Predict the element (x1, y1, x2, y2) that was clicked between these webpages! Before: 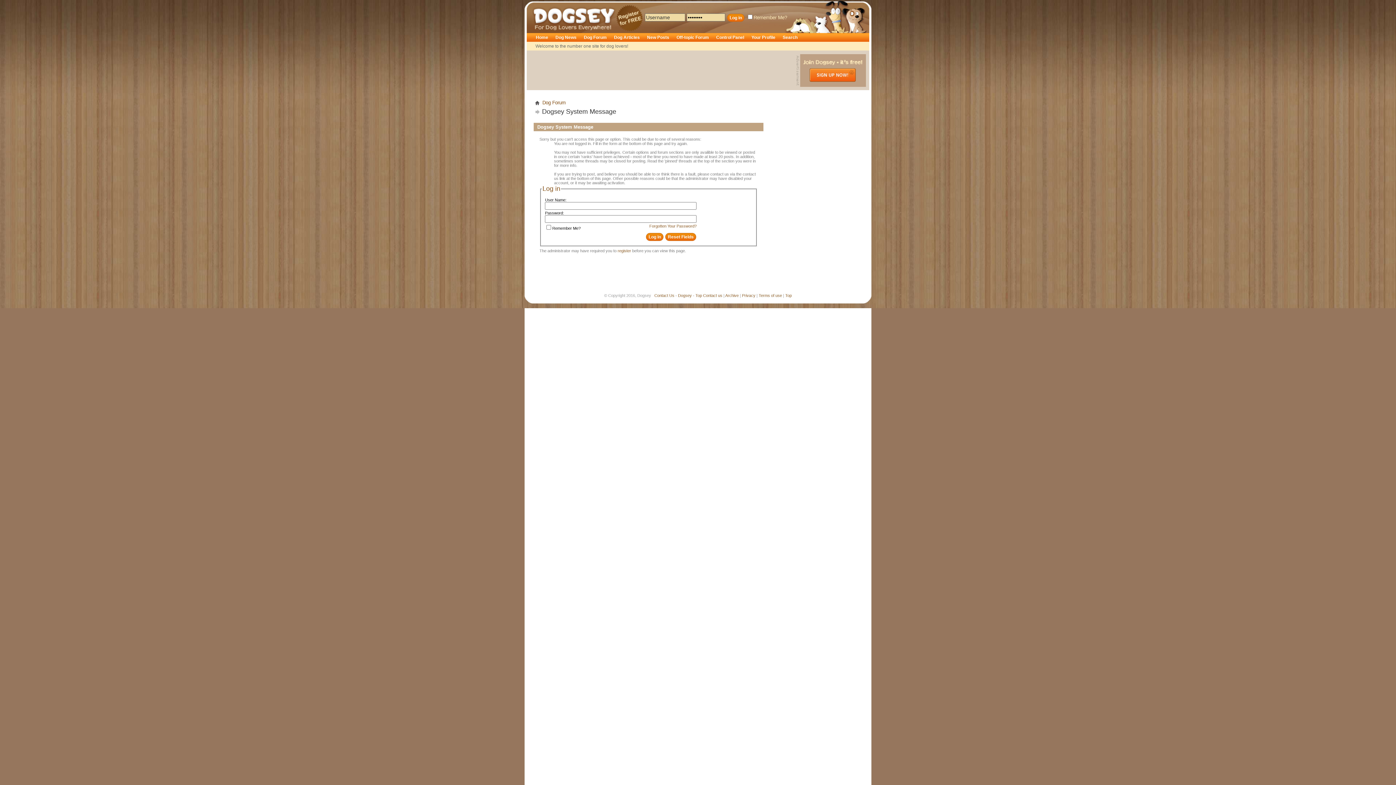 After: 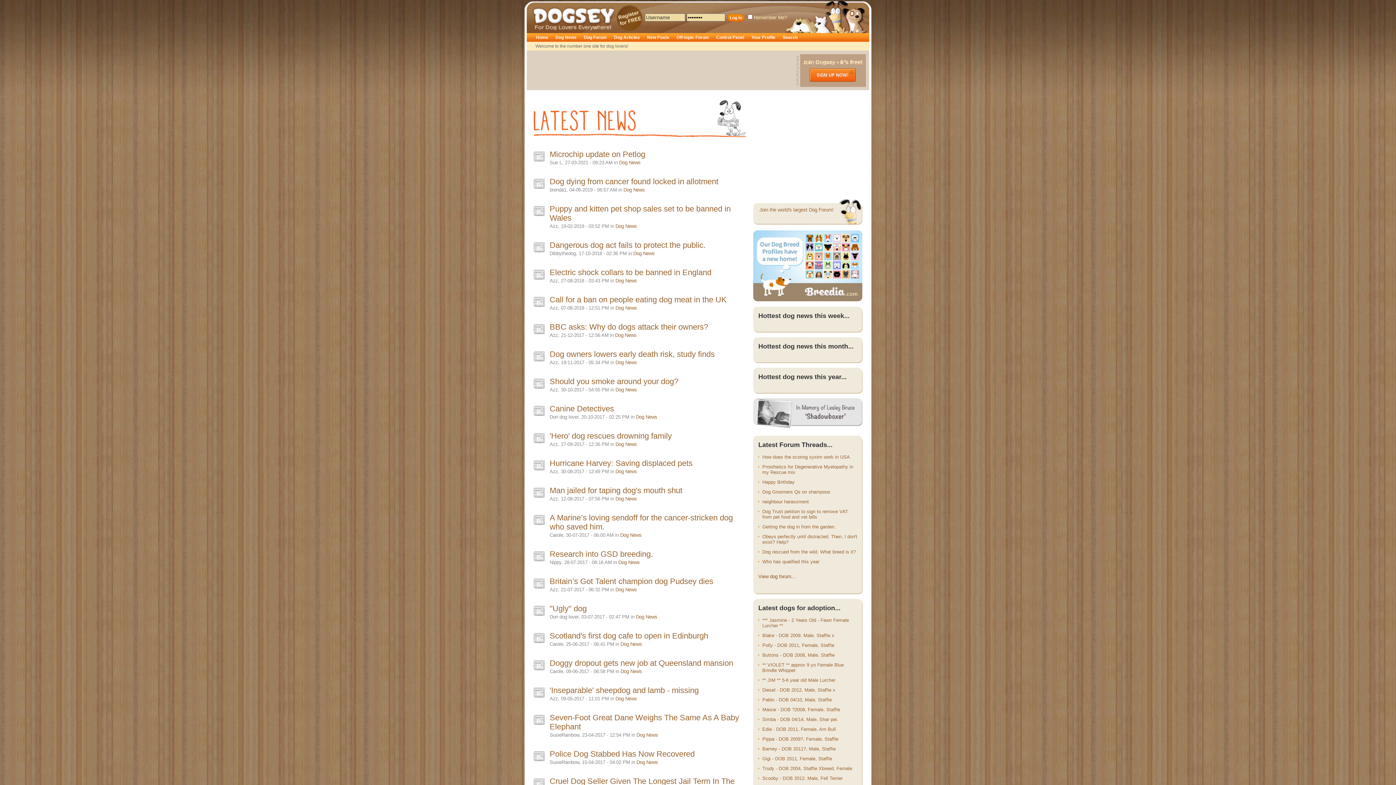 Action: bbox: (678, 293, 692, 297) label: Dogsey